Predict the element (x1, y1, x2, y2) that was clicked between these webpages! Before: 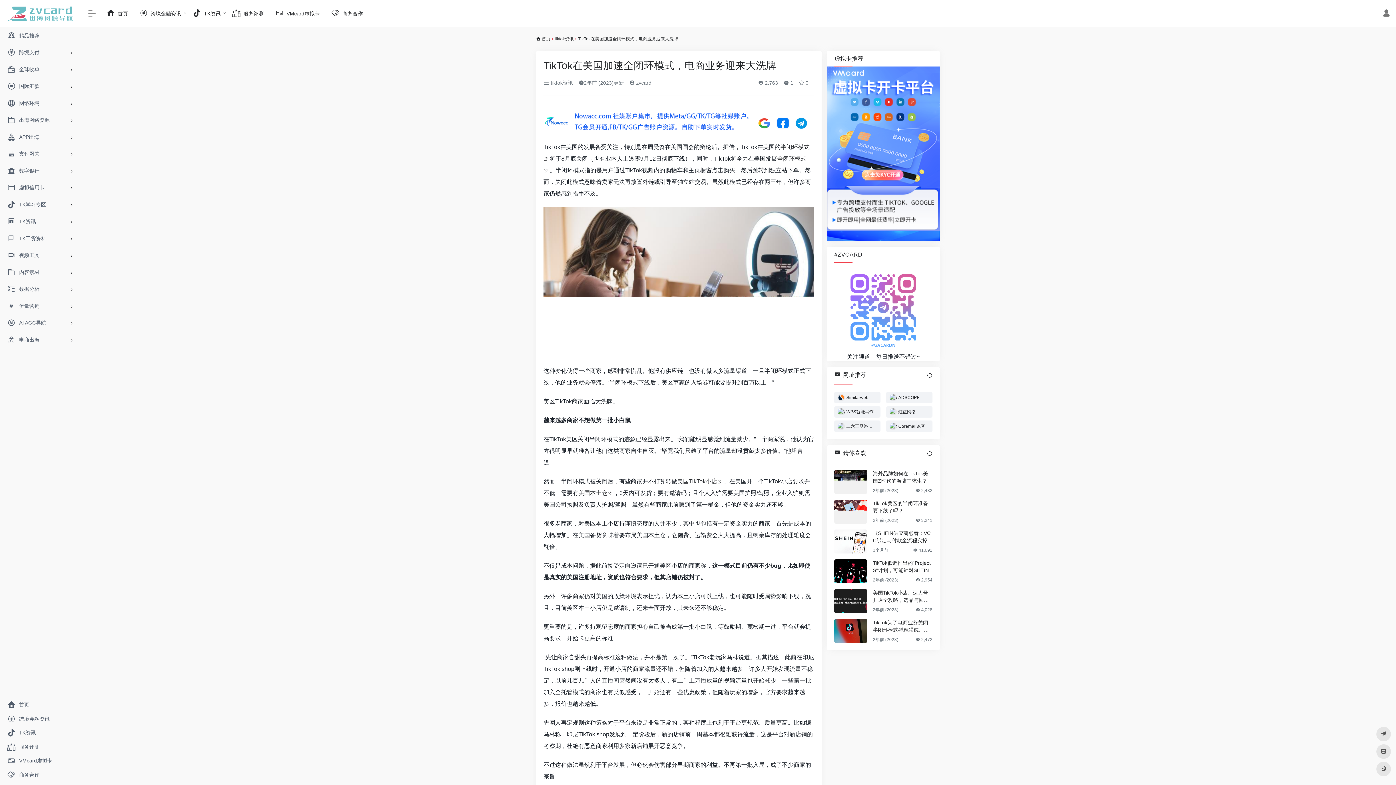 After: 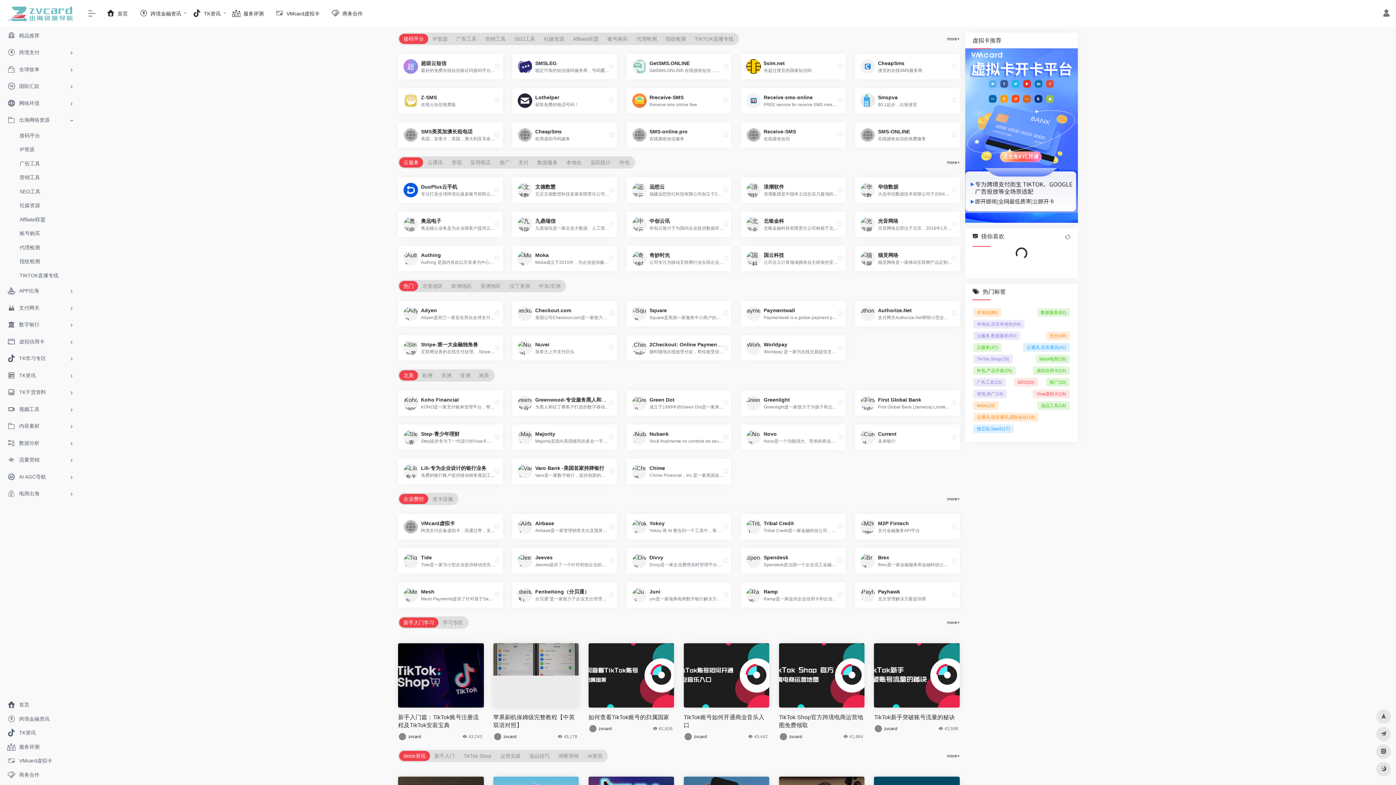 Action: label: 出海网络资源 bbox: (2, 112, 77, 128)